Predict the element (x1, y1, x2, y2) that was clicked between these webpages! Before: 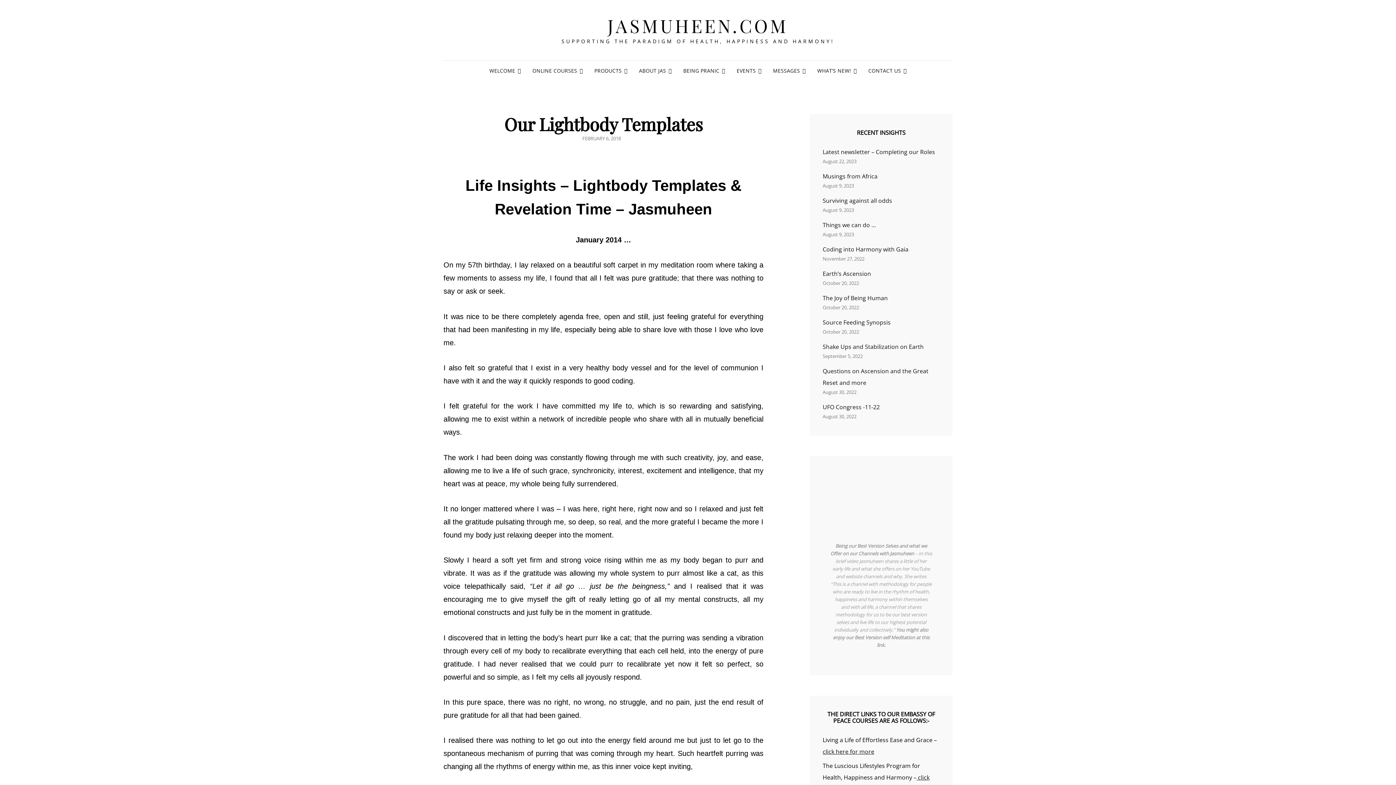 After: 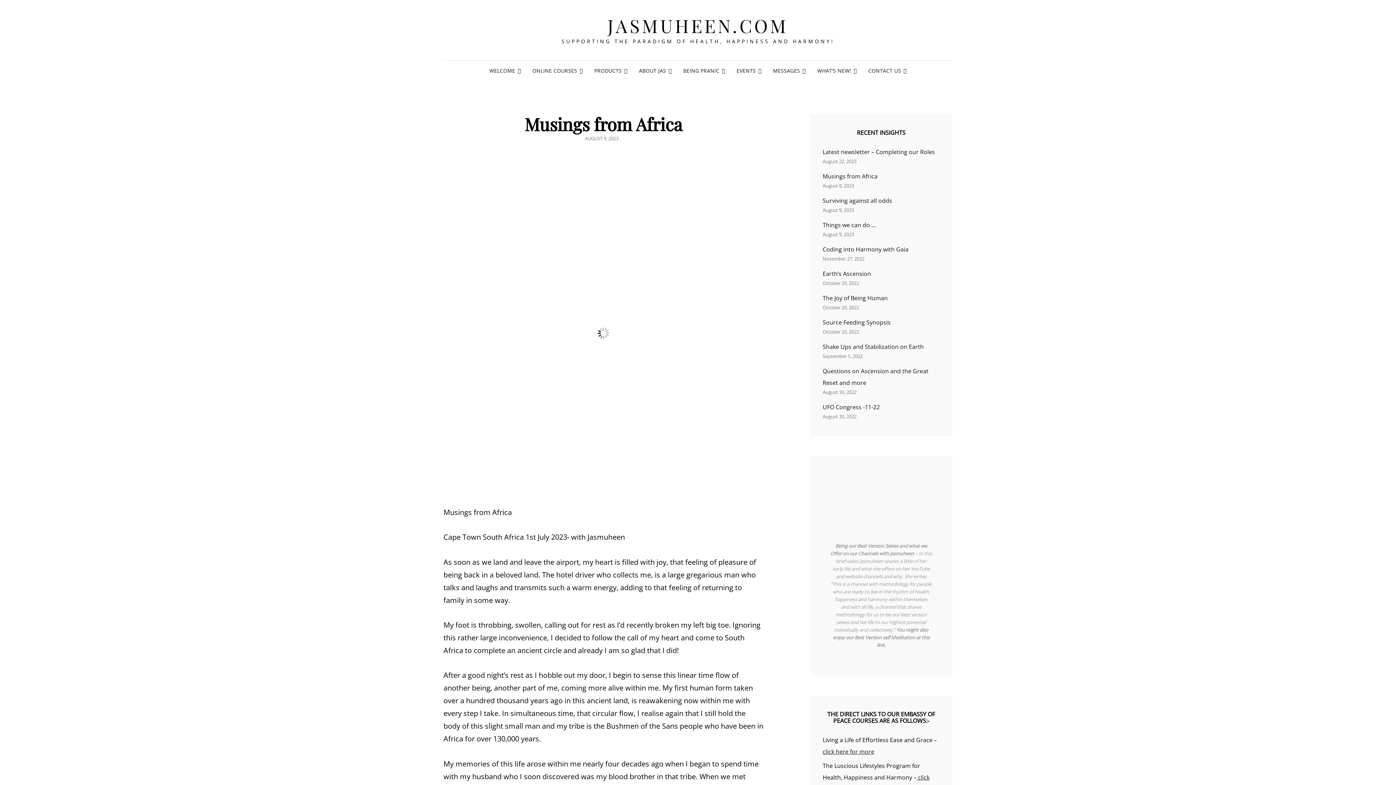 Action: label: Musings from Africa bbox: (822, 172, 877, 180)